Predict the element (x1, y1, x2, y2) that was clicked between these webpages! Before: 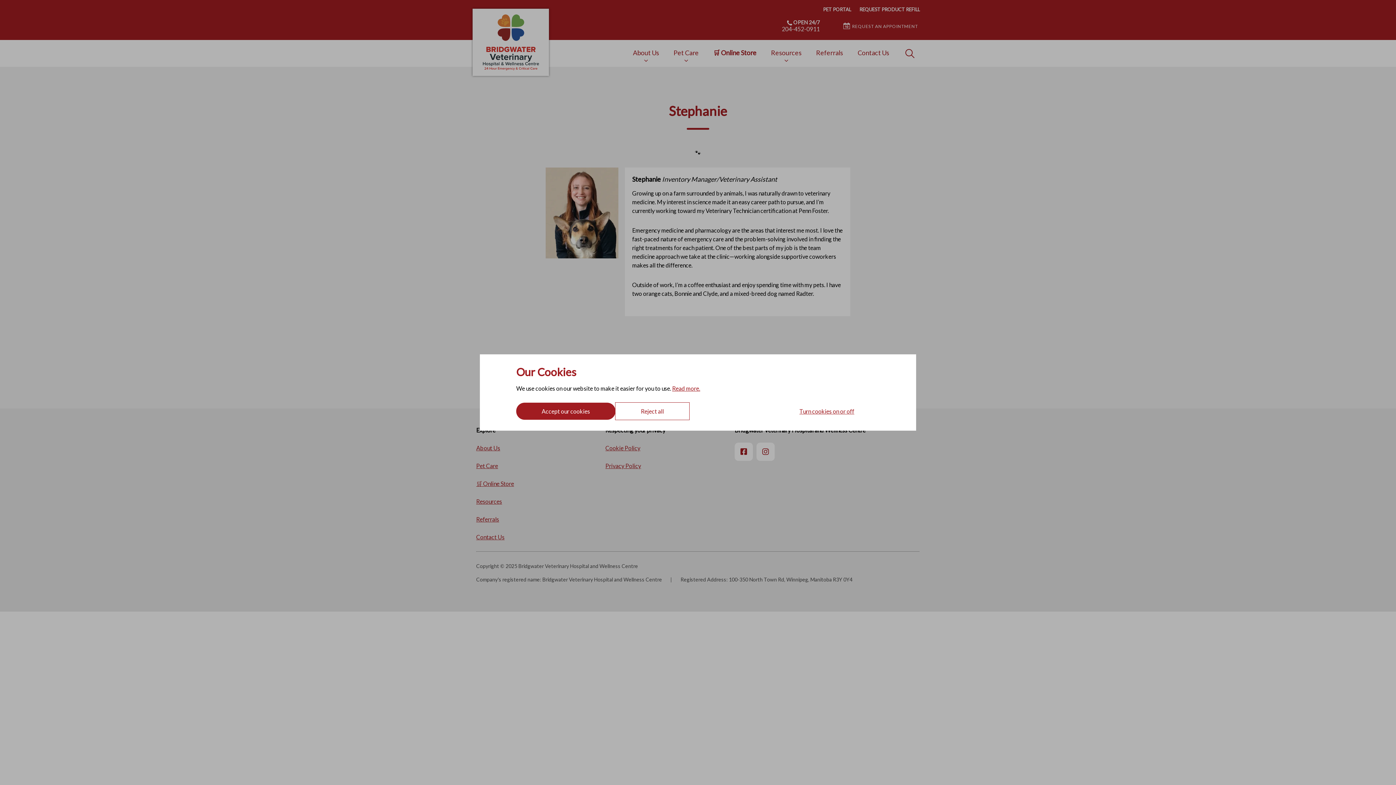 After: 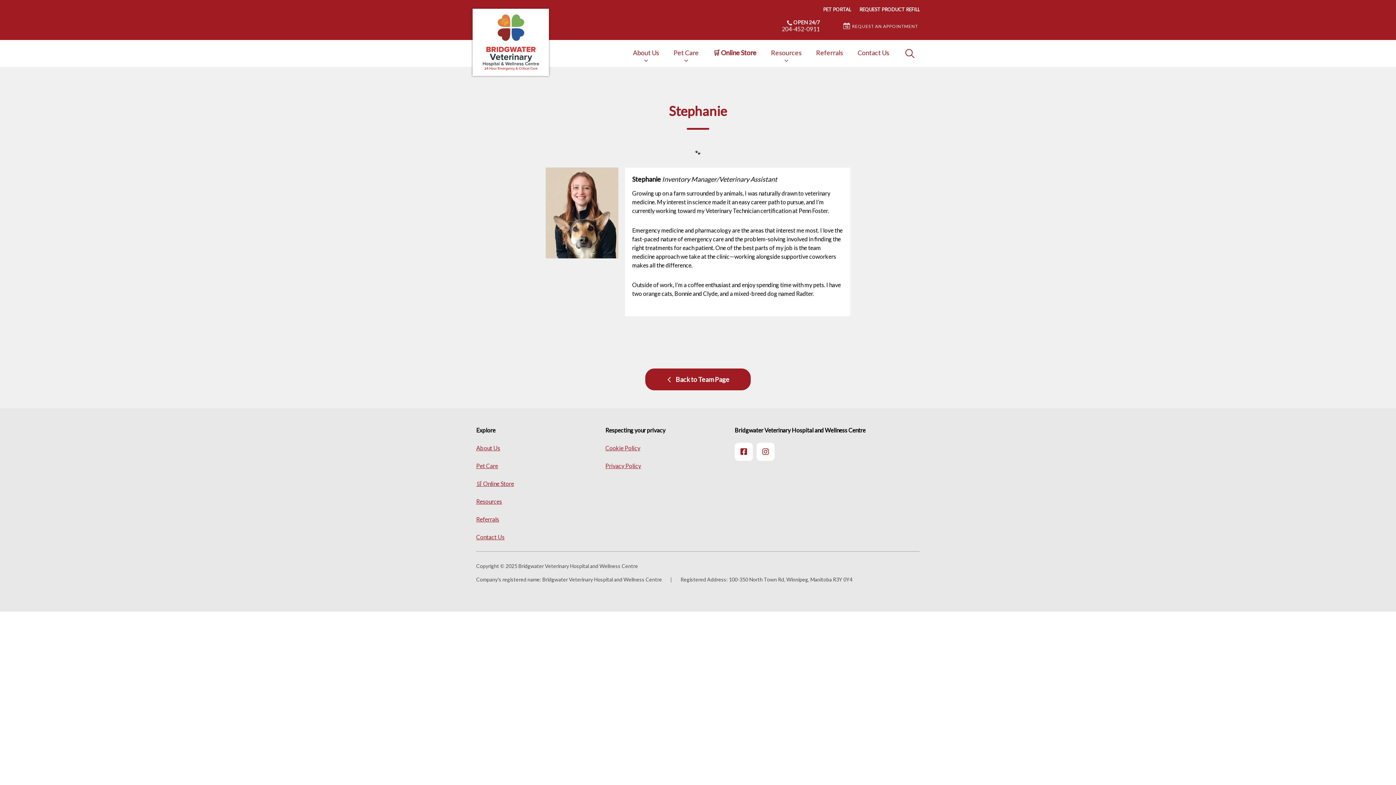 Action: label: Accept our cookies bbox: (516, 402, 615, 420)